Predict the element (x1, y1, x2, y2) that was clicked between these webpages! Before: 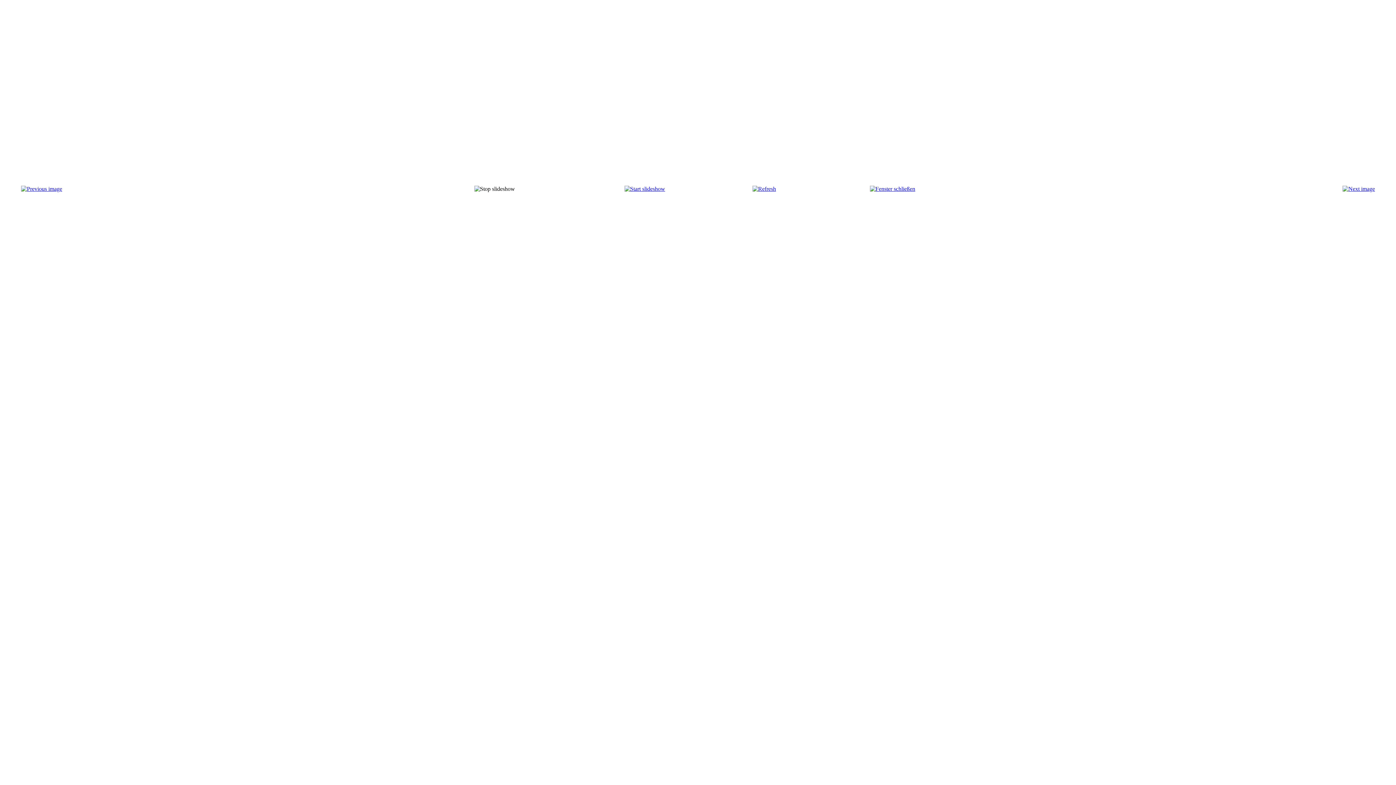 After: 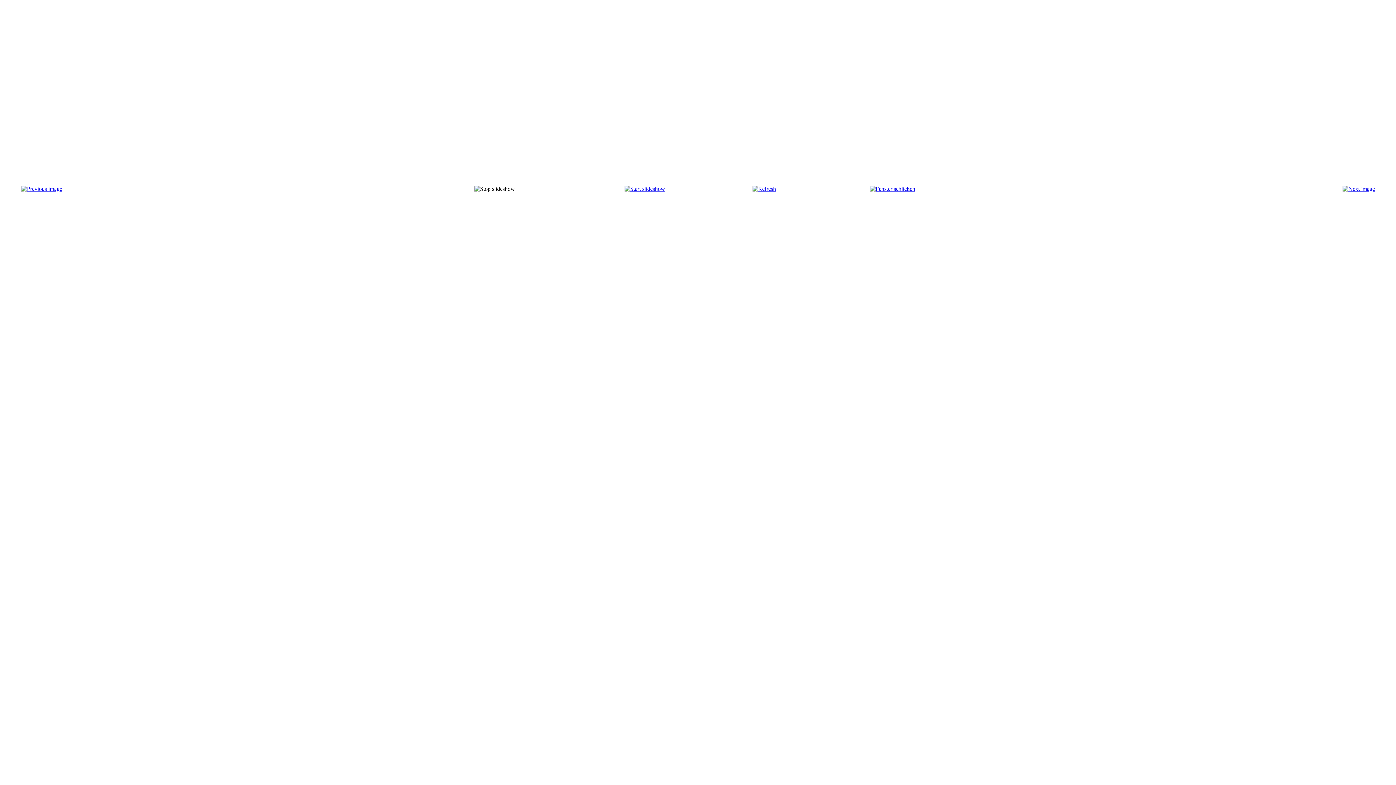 Action: bbox: (870, 185, 915, 192)